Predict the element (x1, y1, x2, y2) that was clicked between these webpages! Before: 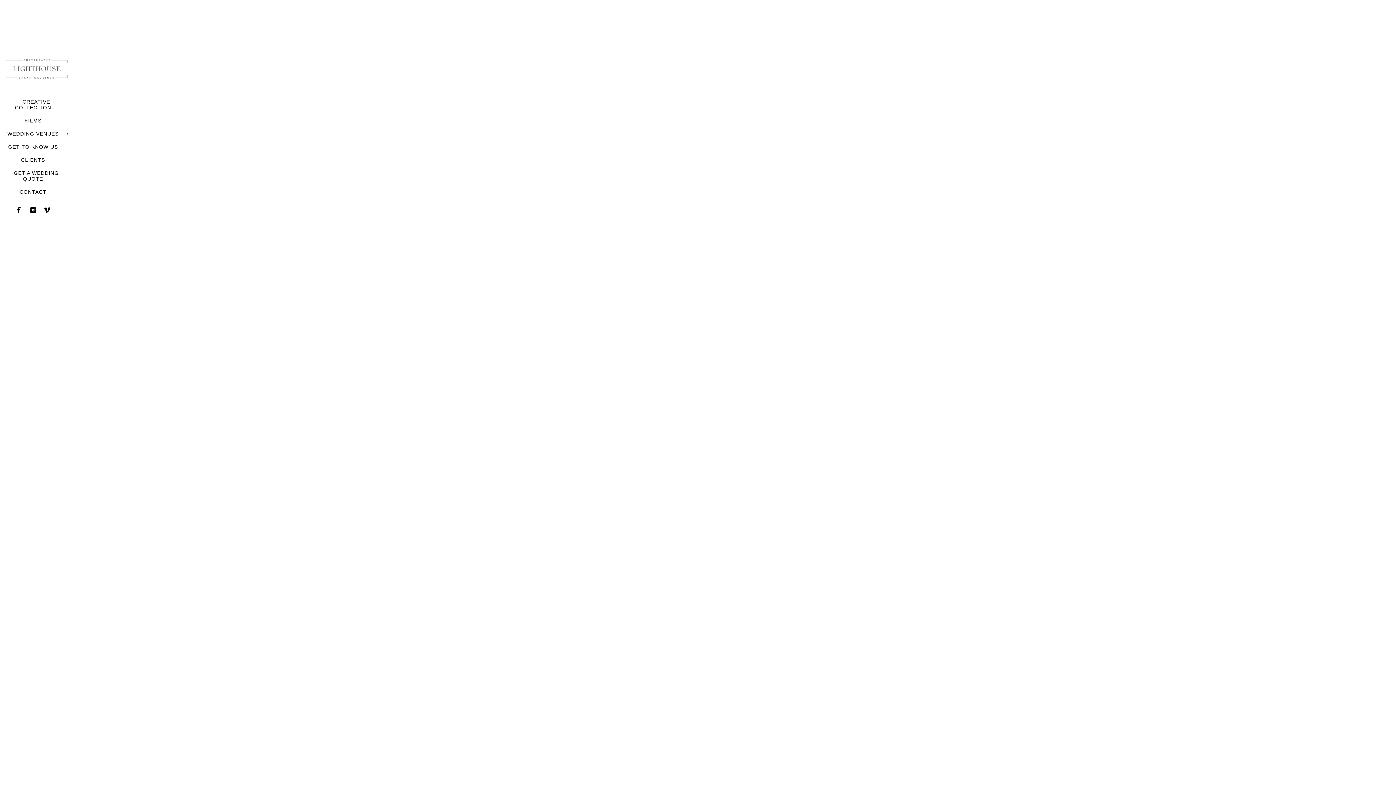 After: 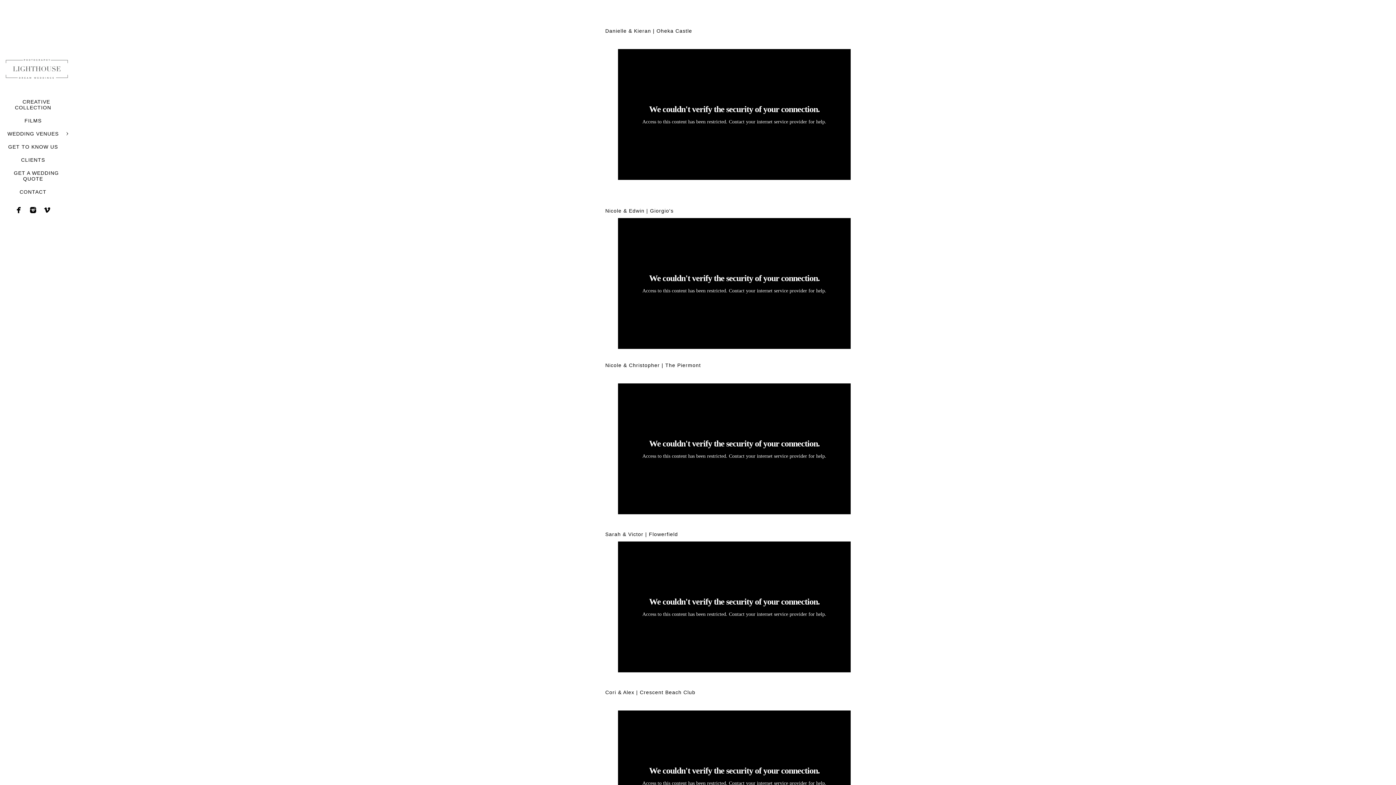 Action: bbox: (24, 117, 41, 123) label: FILMS